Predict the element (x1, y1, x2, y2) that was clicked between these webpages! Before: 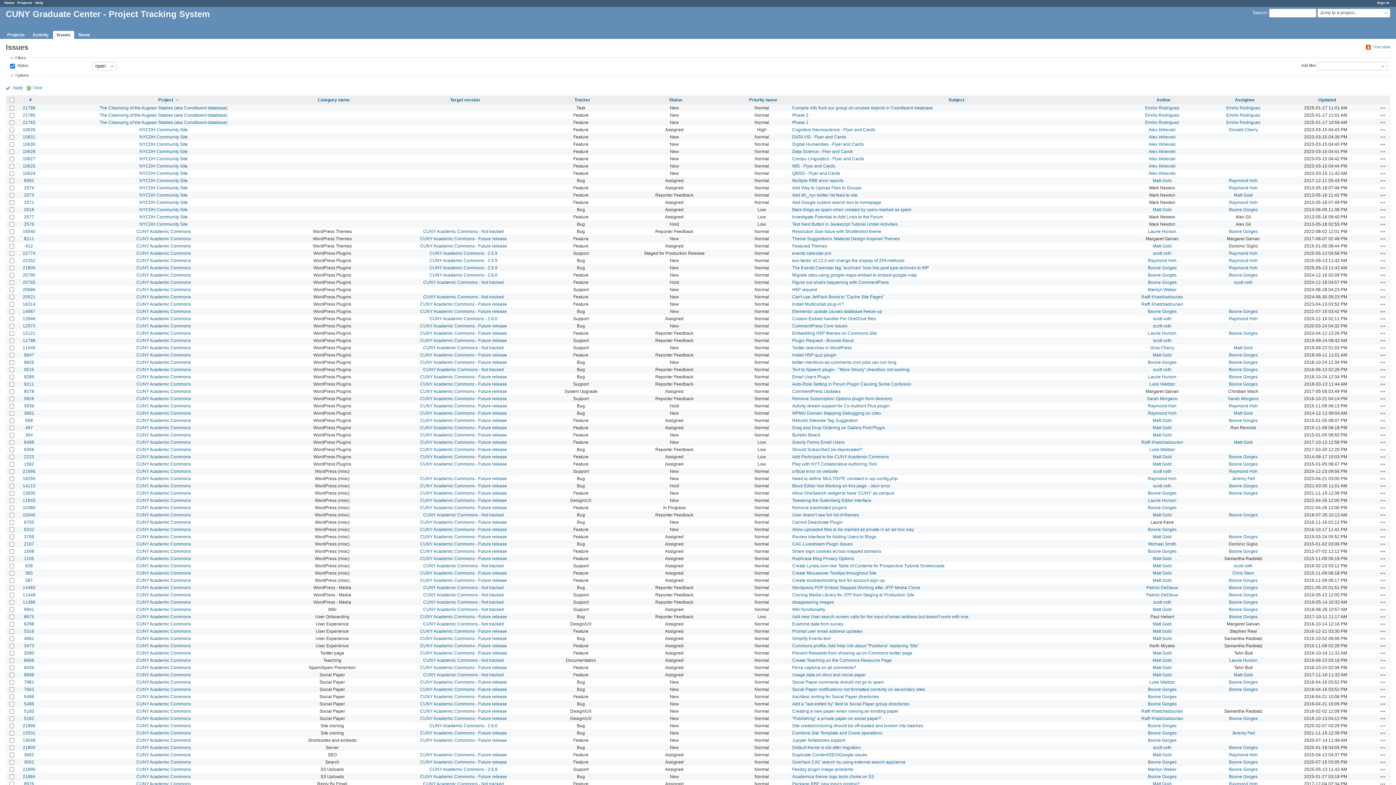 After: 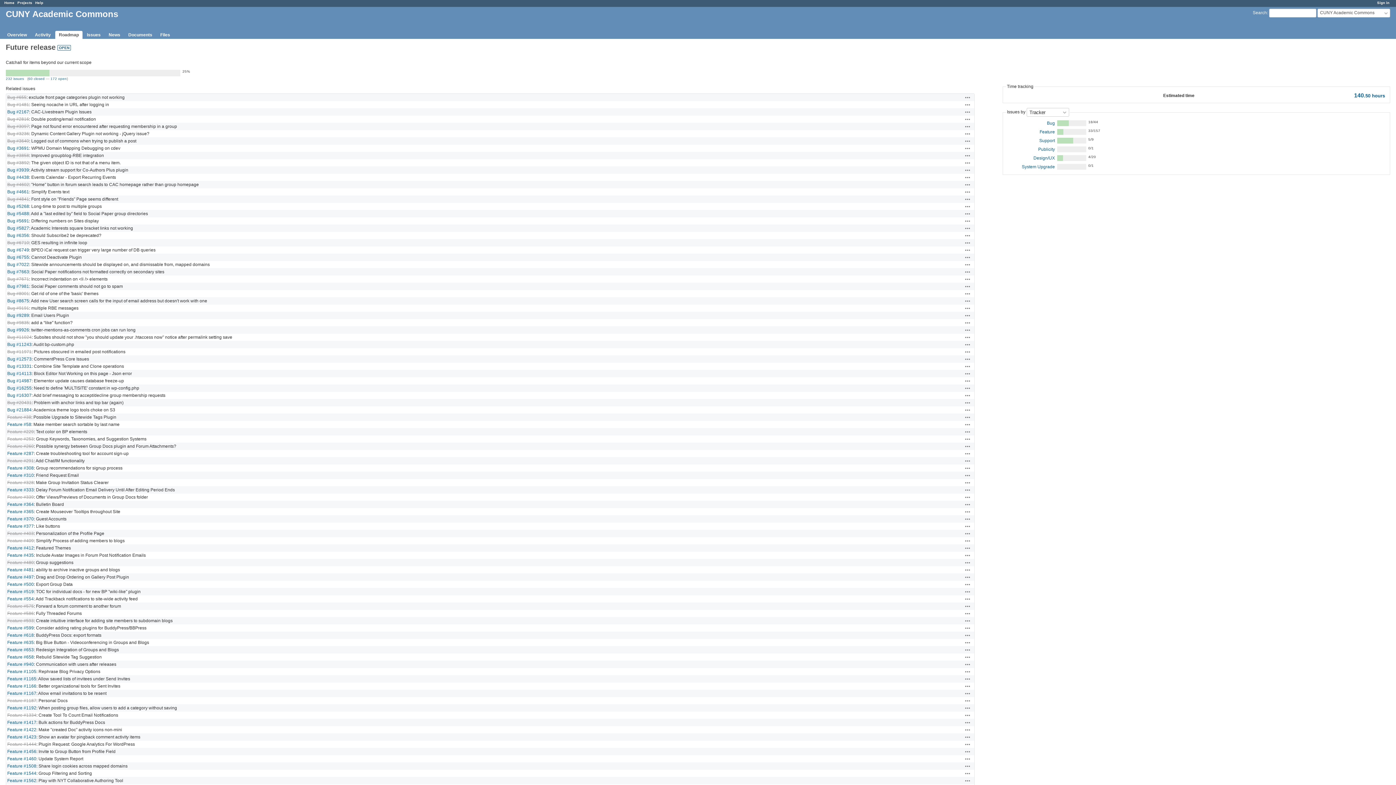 Action: bbox: (420, 432, 507, 437) label: CUNY Academic Commons - Future release